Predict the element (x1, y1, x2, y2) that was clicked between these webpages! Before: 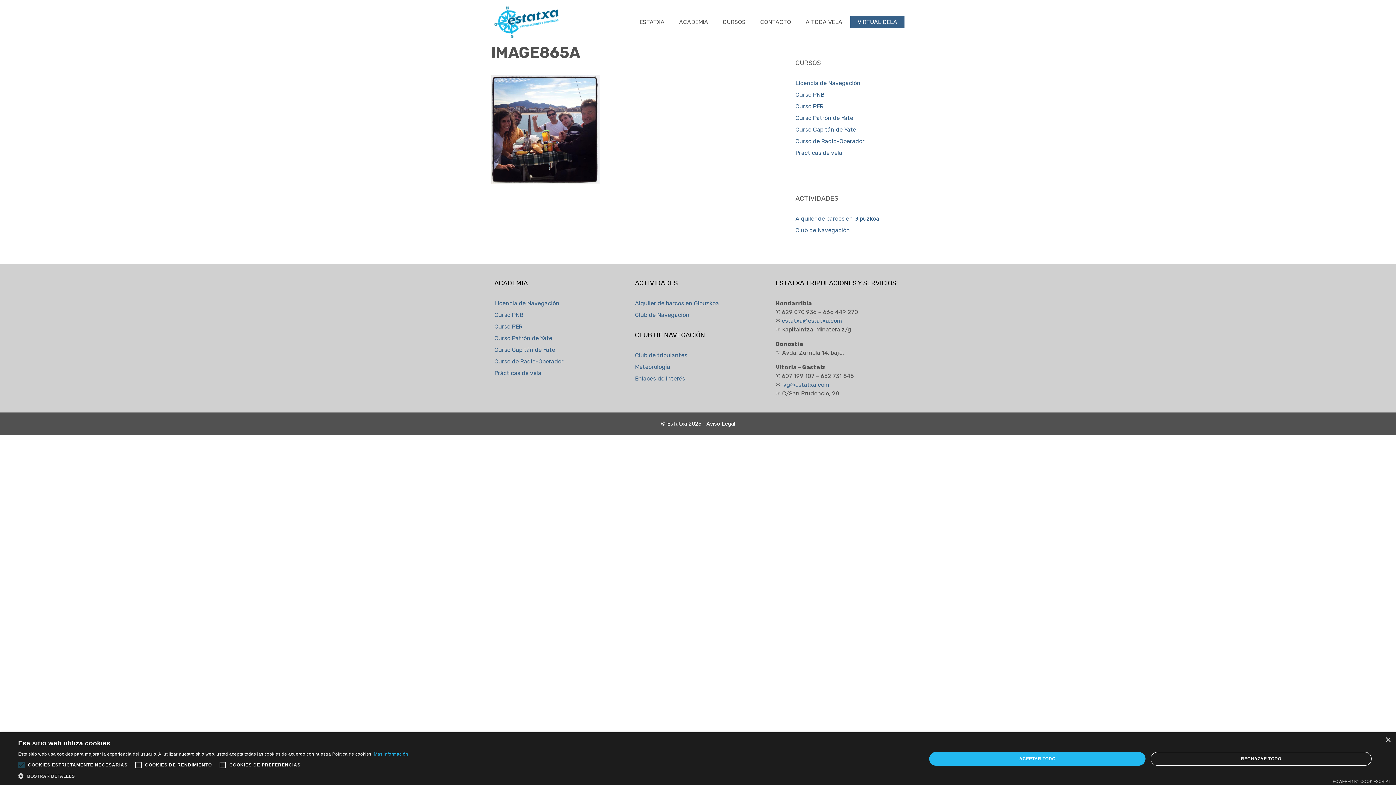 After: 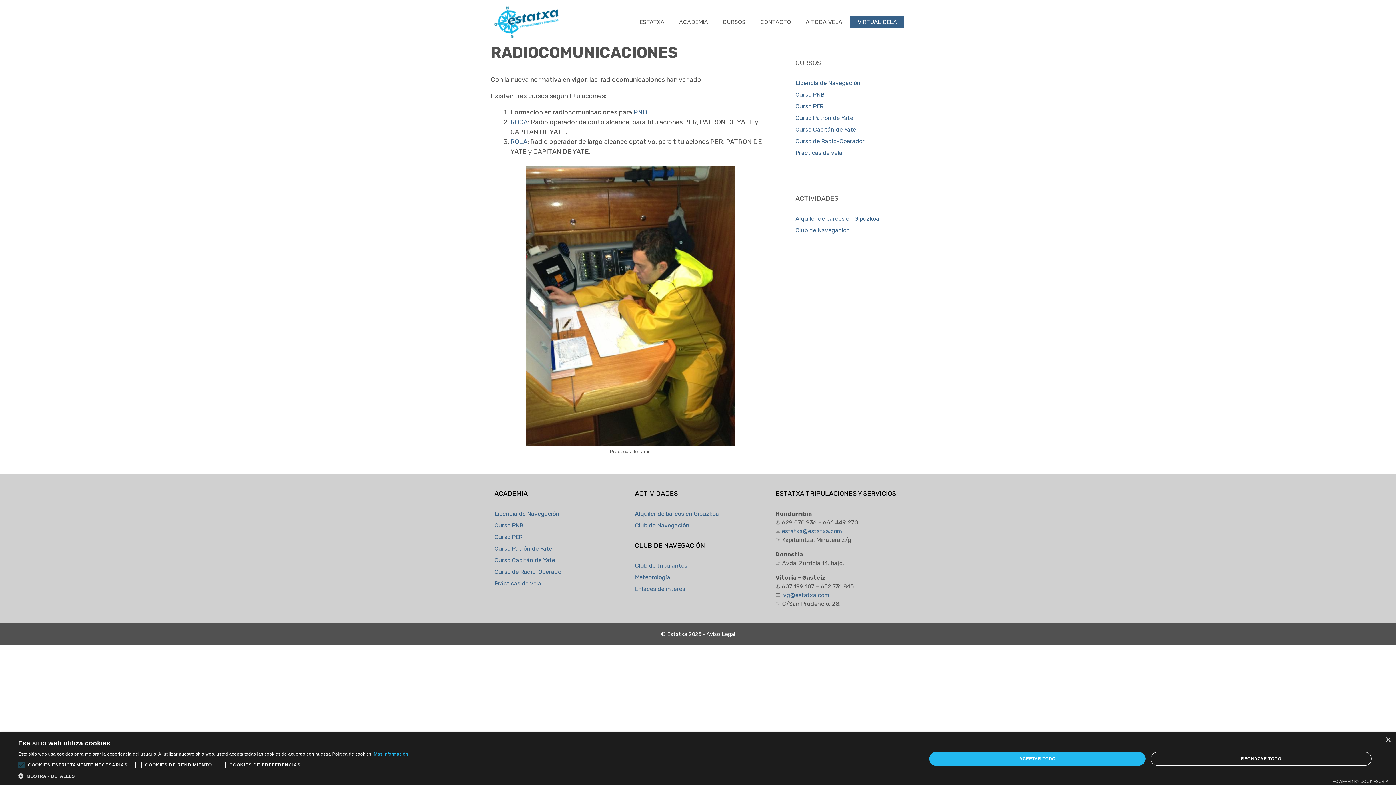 Action: bbox: (795, 137, 864, 144) label: Curso de Radio-Operador